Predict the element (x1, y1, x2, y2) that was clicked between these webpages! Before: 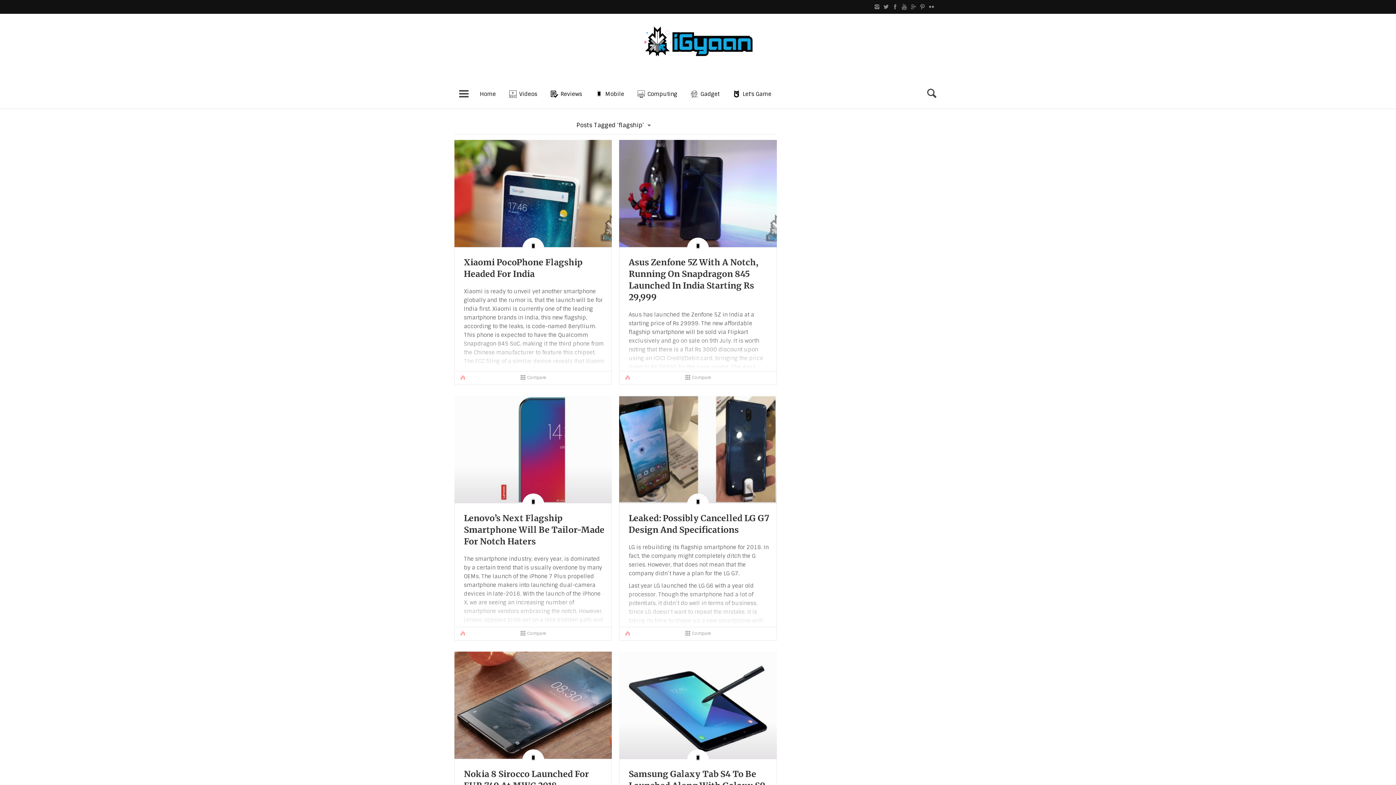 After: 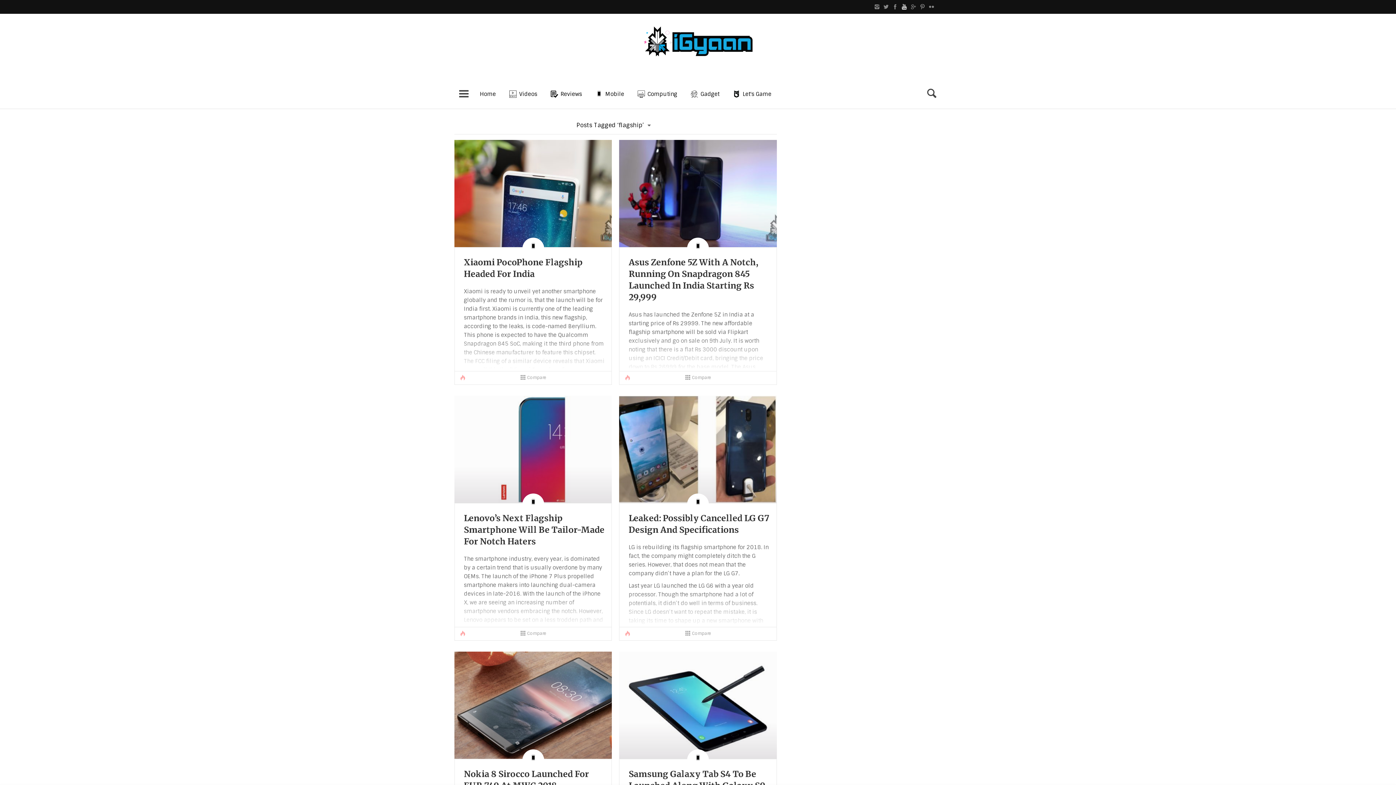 Action: bbox: (900, 0, 909, 13)